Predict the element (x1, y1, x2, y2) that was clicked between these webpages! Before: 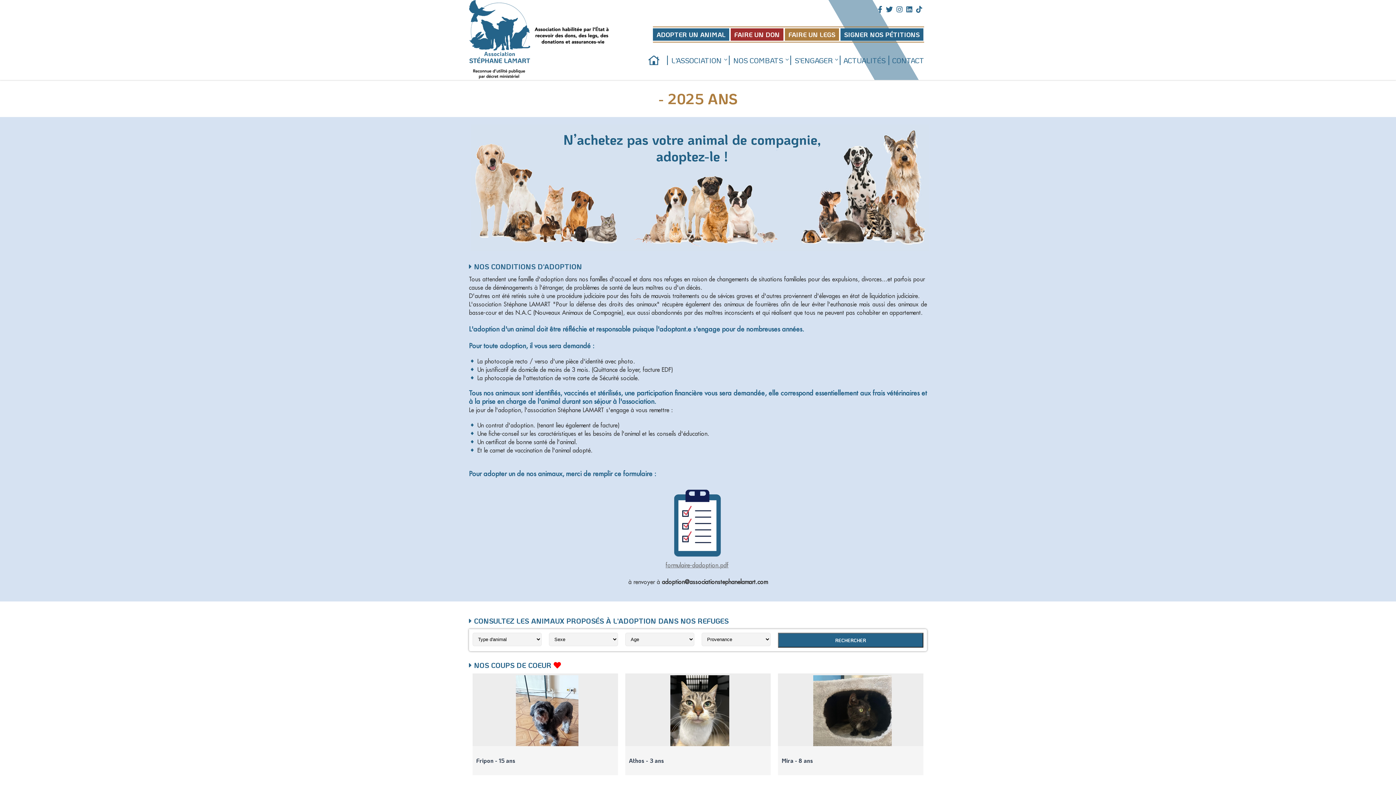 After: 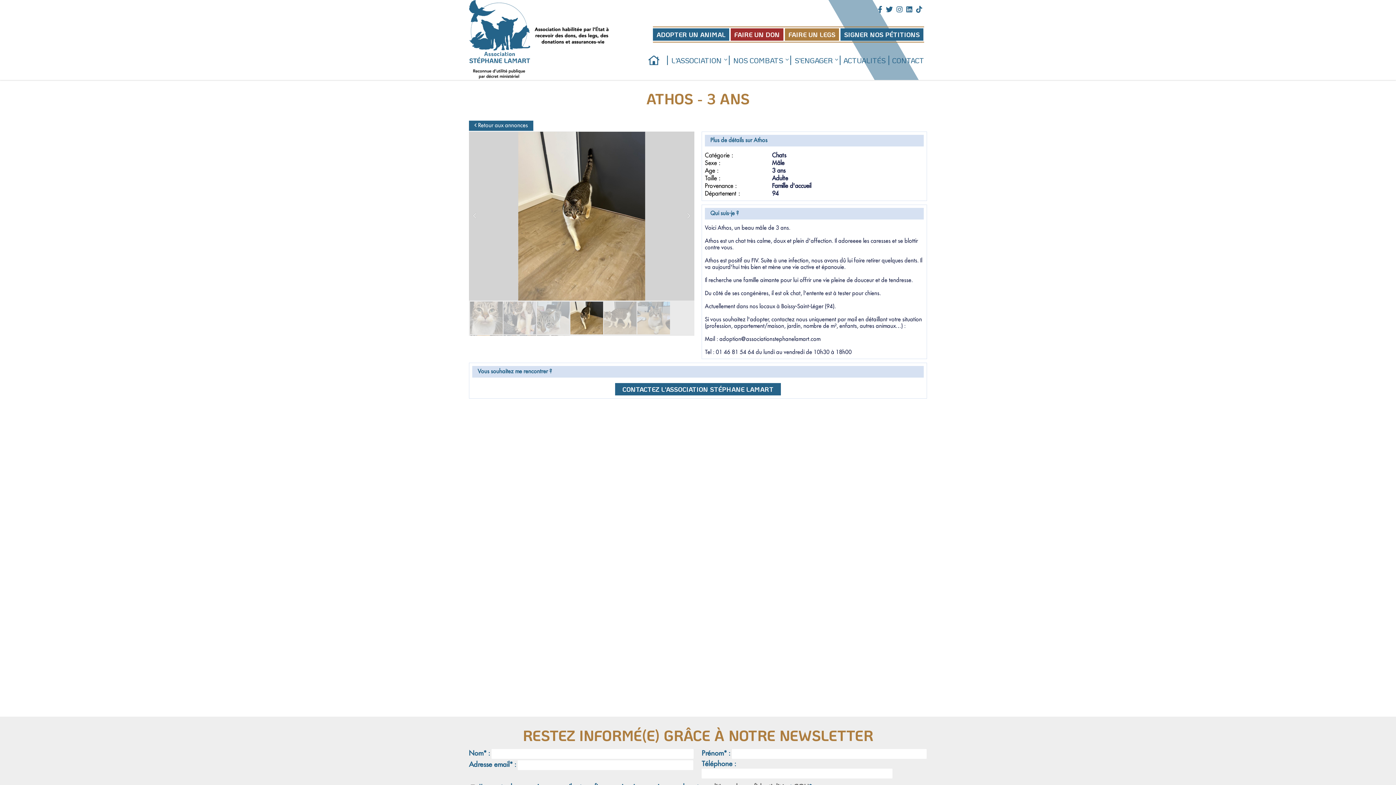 Action: label: Athos - 3 ans bbox: (625, 673, 770, 775)